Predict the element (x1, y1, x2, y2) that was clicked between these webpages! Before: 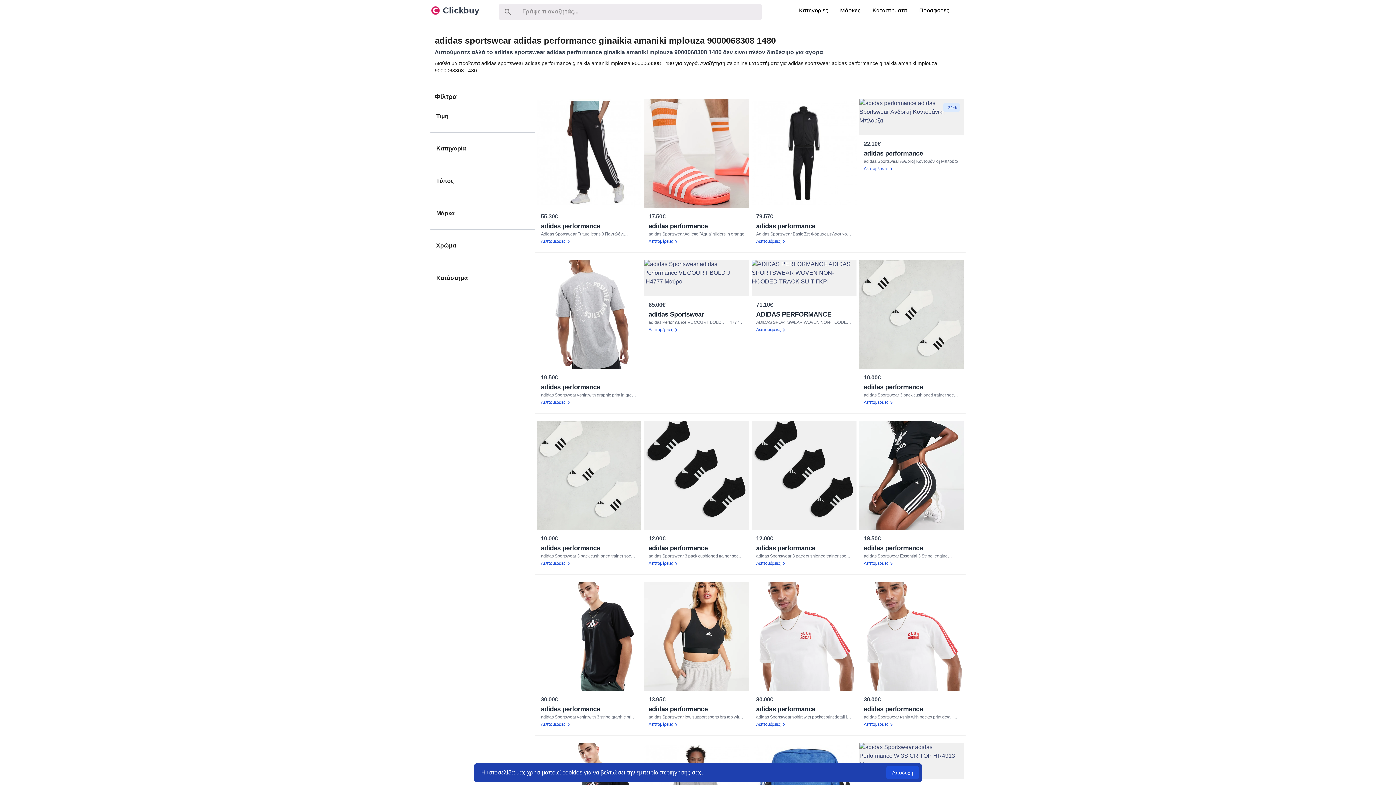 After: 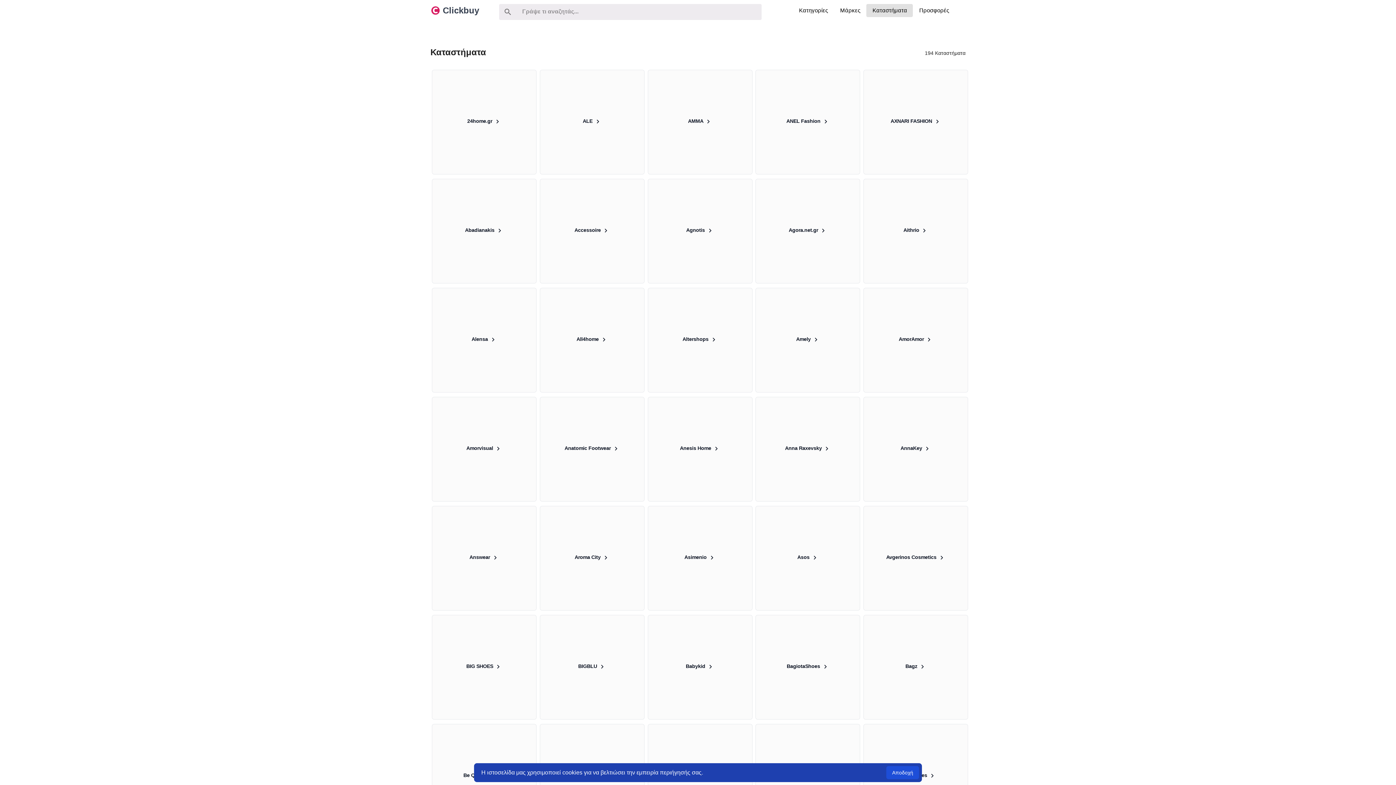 Action: label: Όλες τα Καταστήματα bbox: (866, 3, 913, 16)